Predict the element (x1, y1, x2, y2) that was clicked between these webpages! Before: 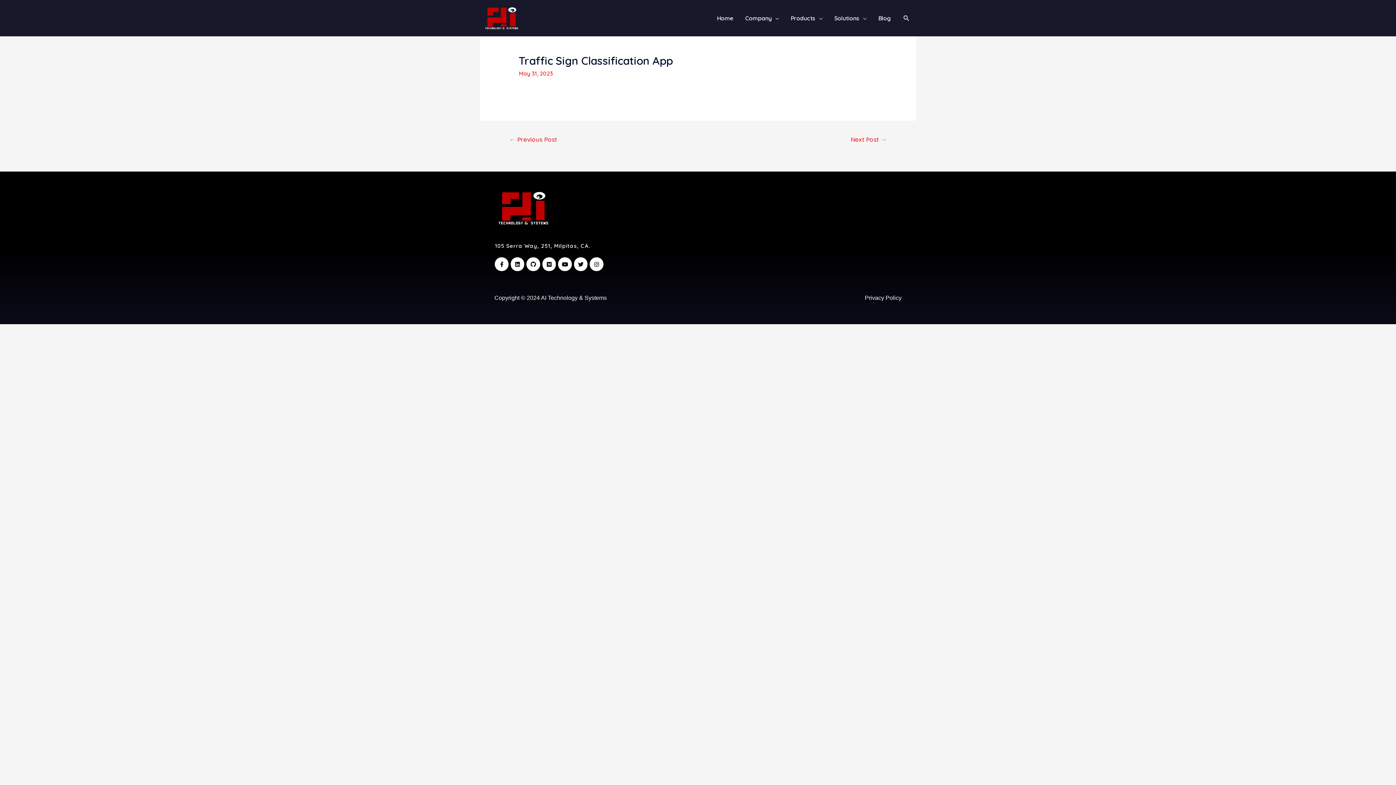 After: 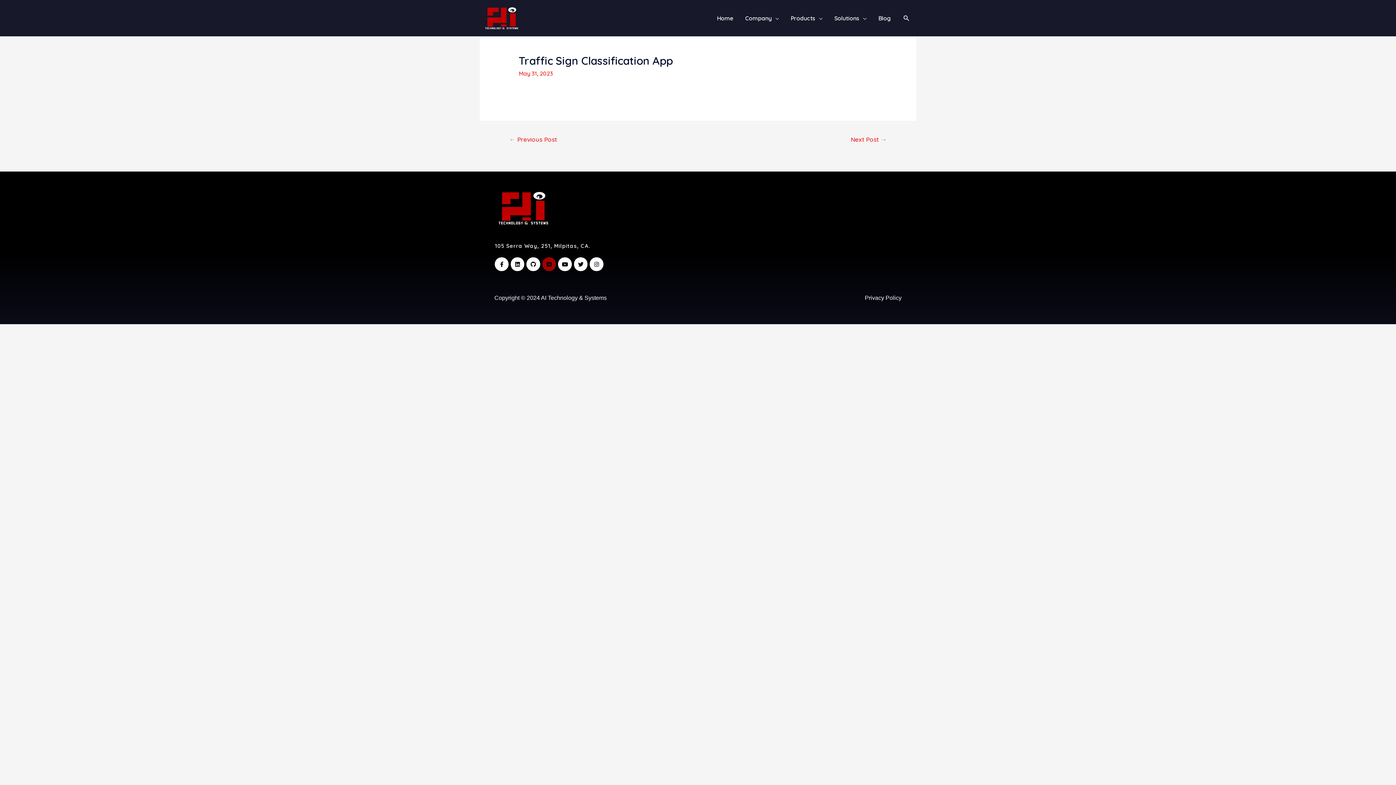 Action: label: Medium bbox: (542, 257, 556, 271)